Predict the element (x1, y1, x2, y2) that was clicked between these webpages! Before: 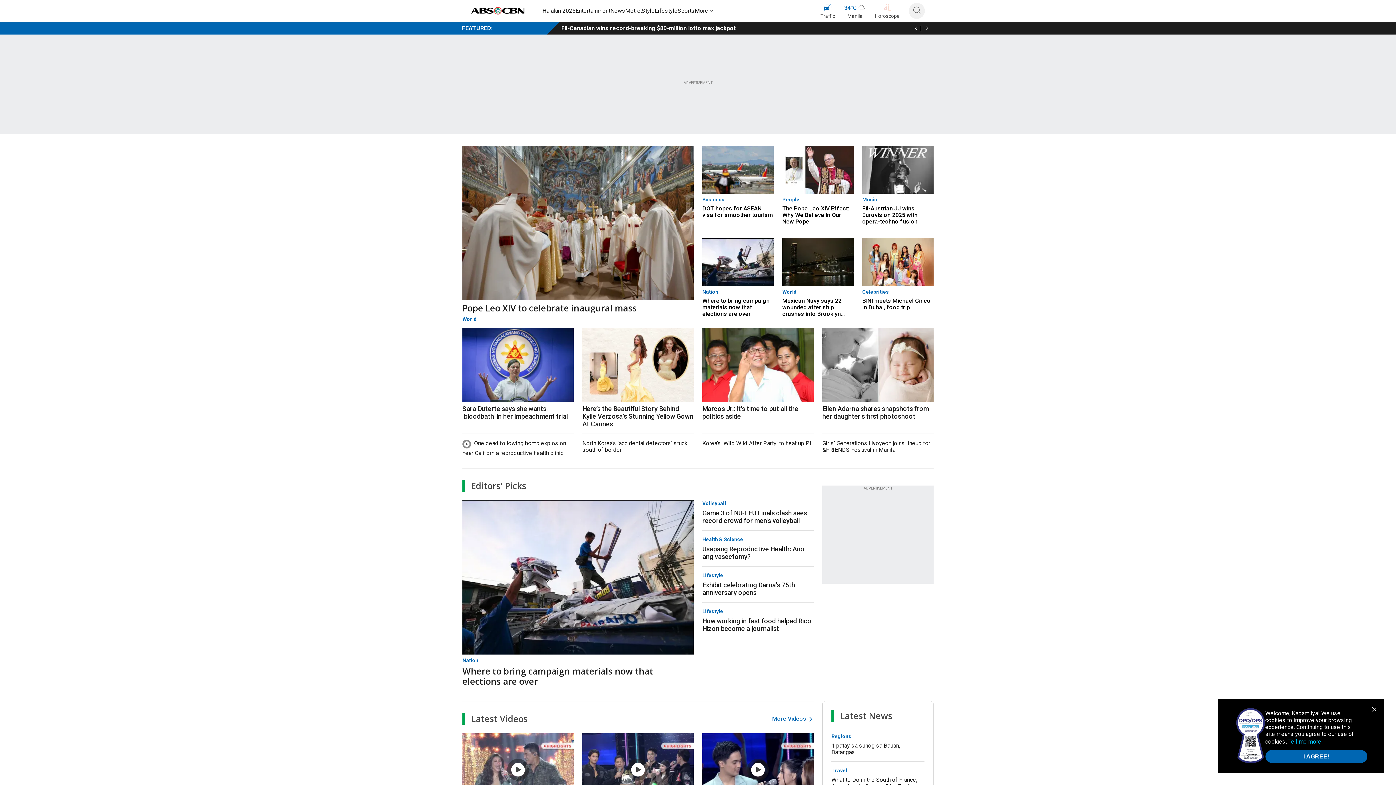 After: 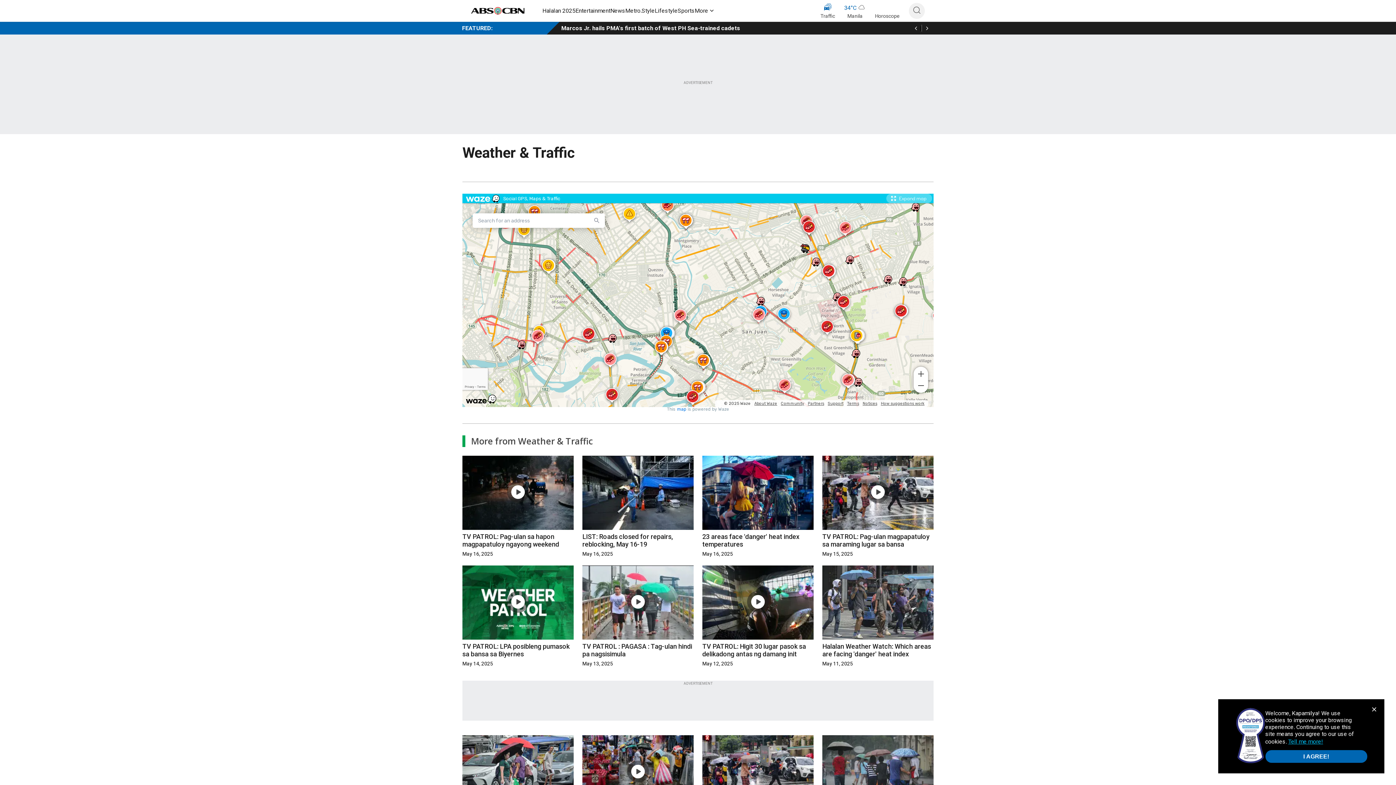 Action: bbox: (844, 2, 866, 20) label: 34
°
C
Manila